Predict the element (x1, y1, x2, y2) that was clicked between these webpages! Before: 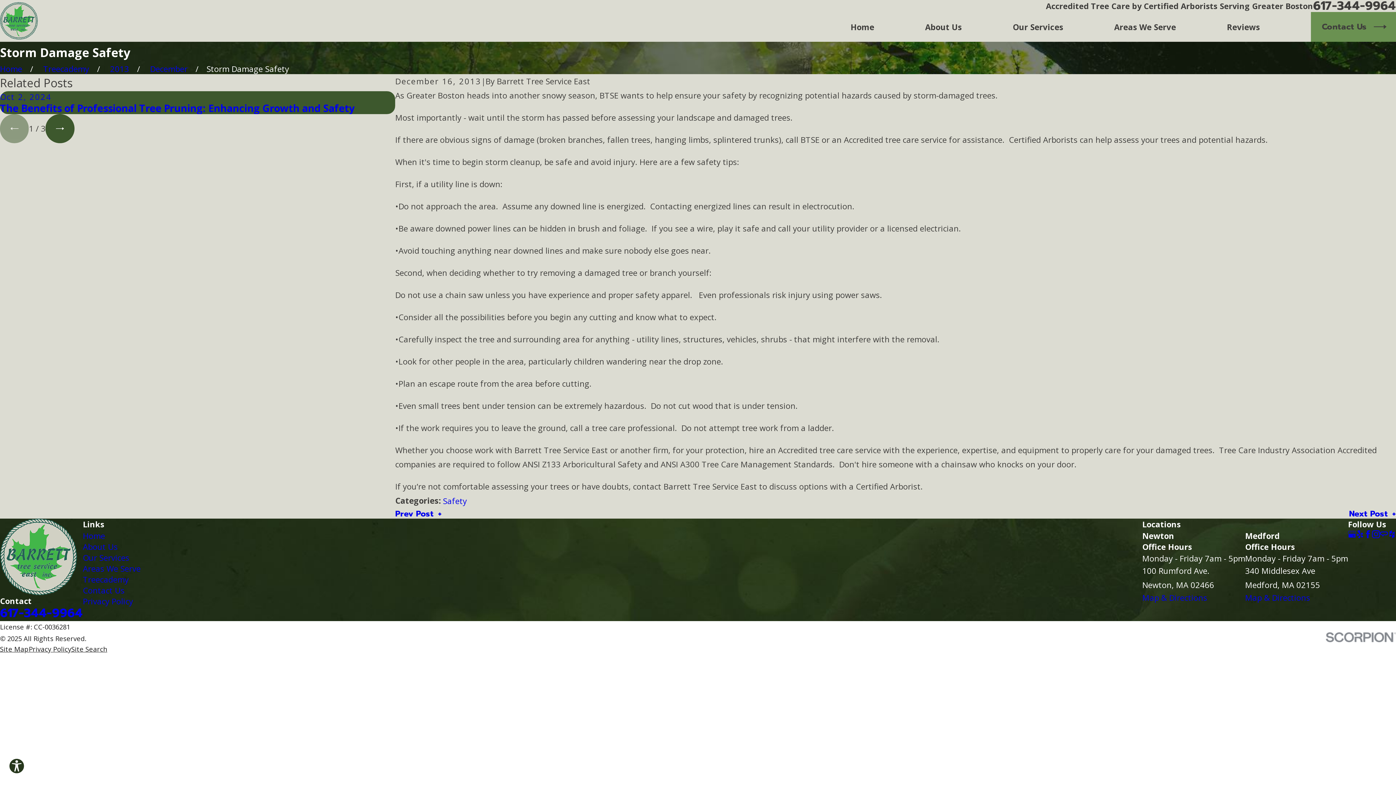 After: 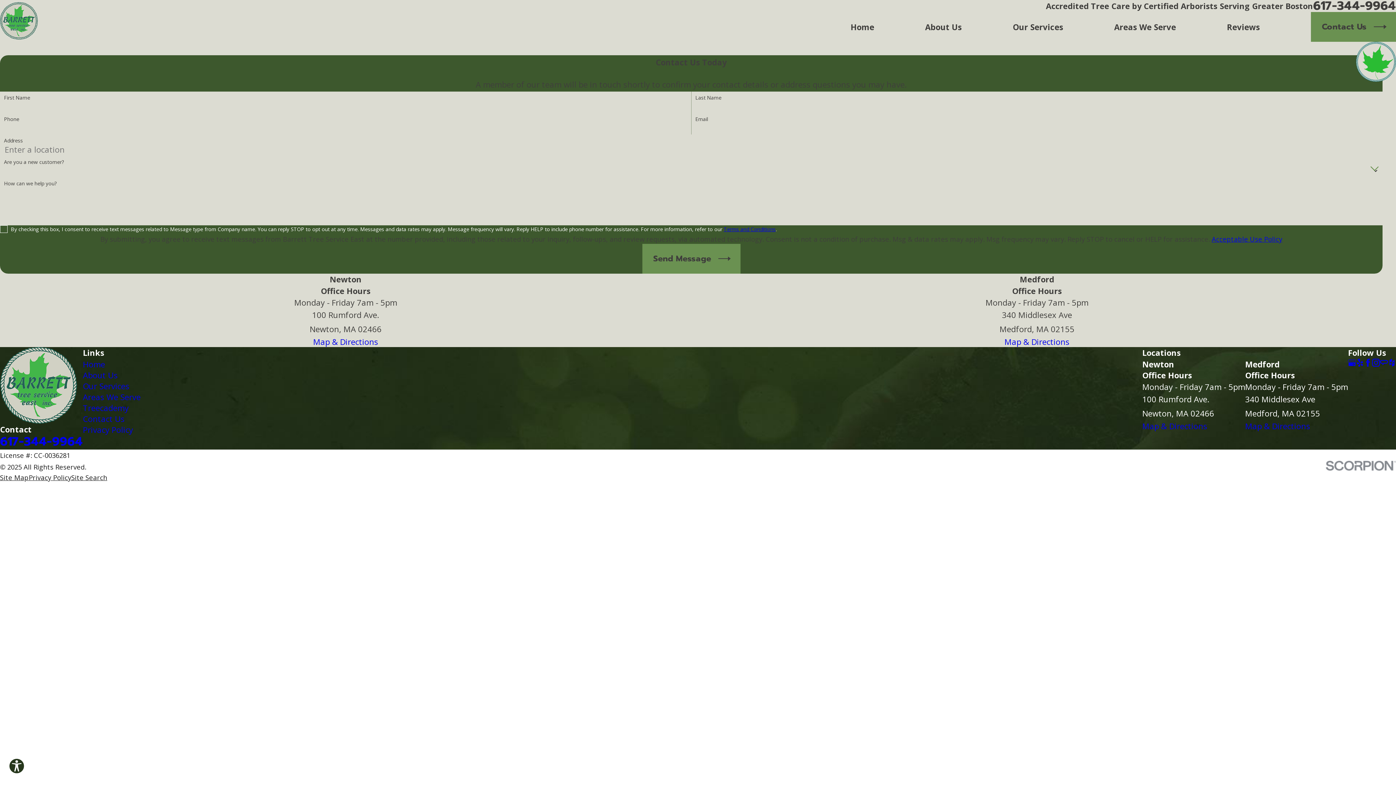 Action: label: Contact Us bbox: (82, 585, 124, 596)